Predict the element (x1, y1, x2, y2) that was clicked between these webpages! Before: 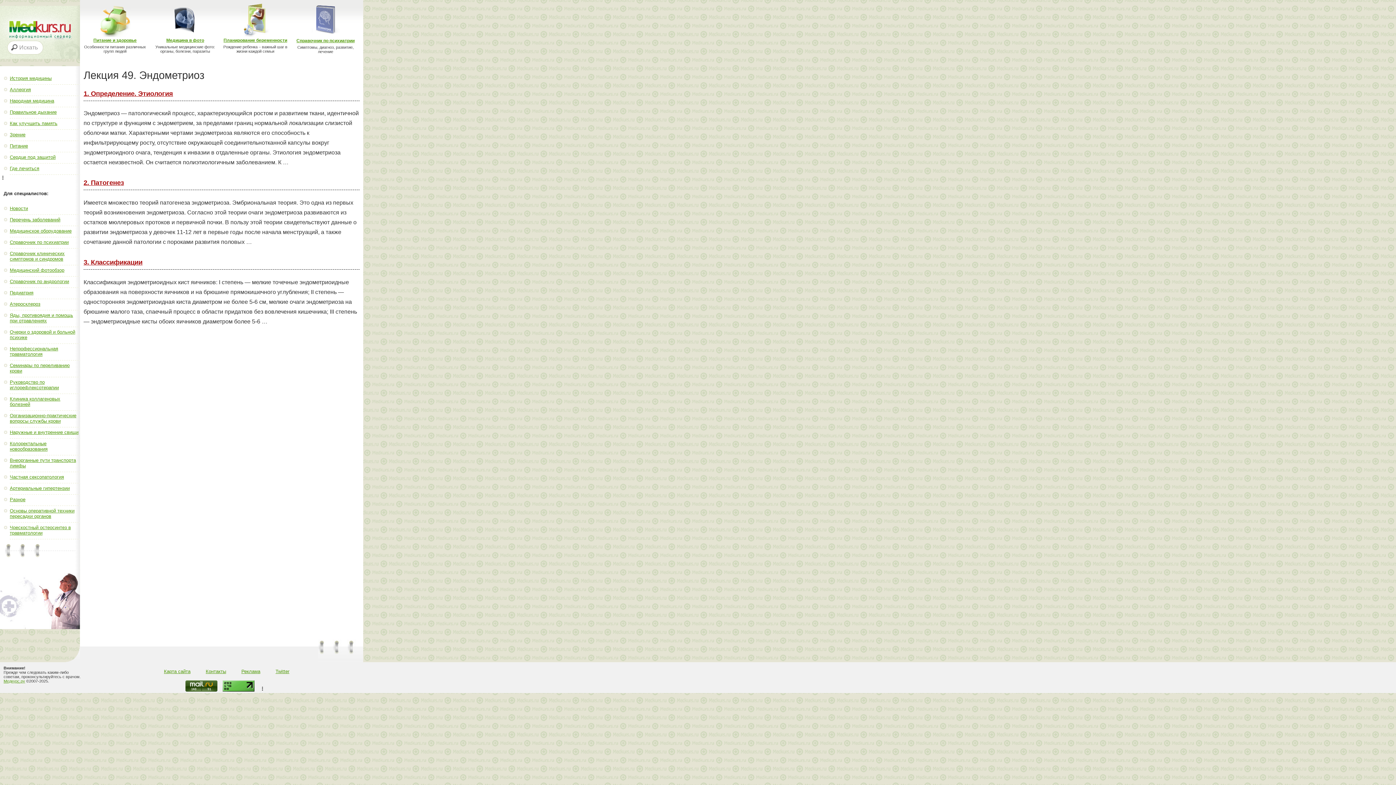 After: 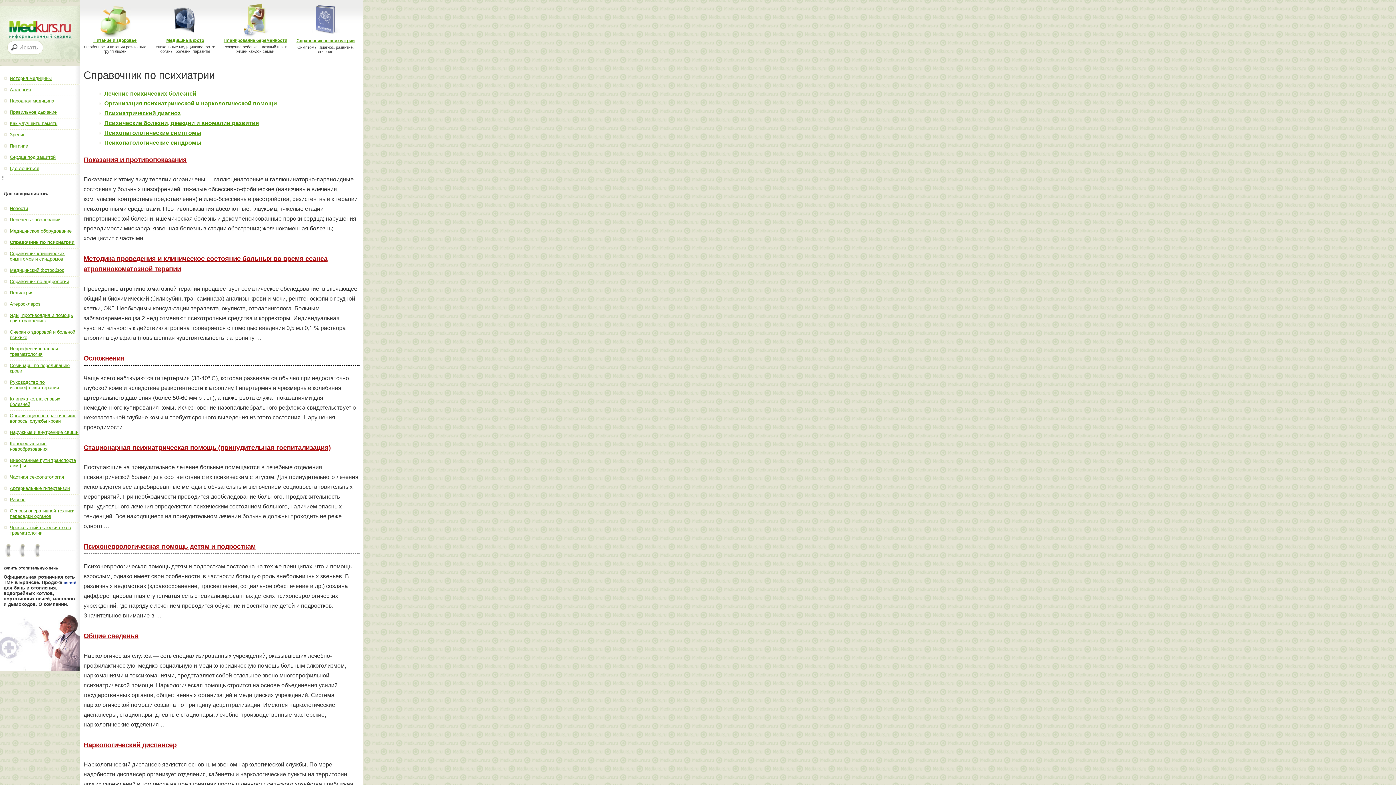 Action: bbox: (311, 33, 339, 38)